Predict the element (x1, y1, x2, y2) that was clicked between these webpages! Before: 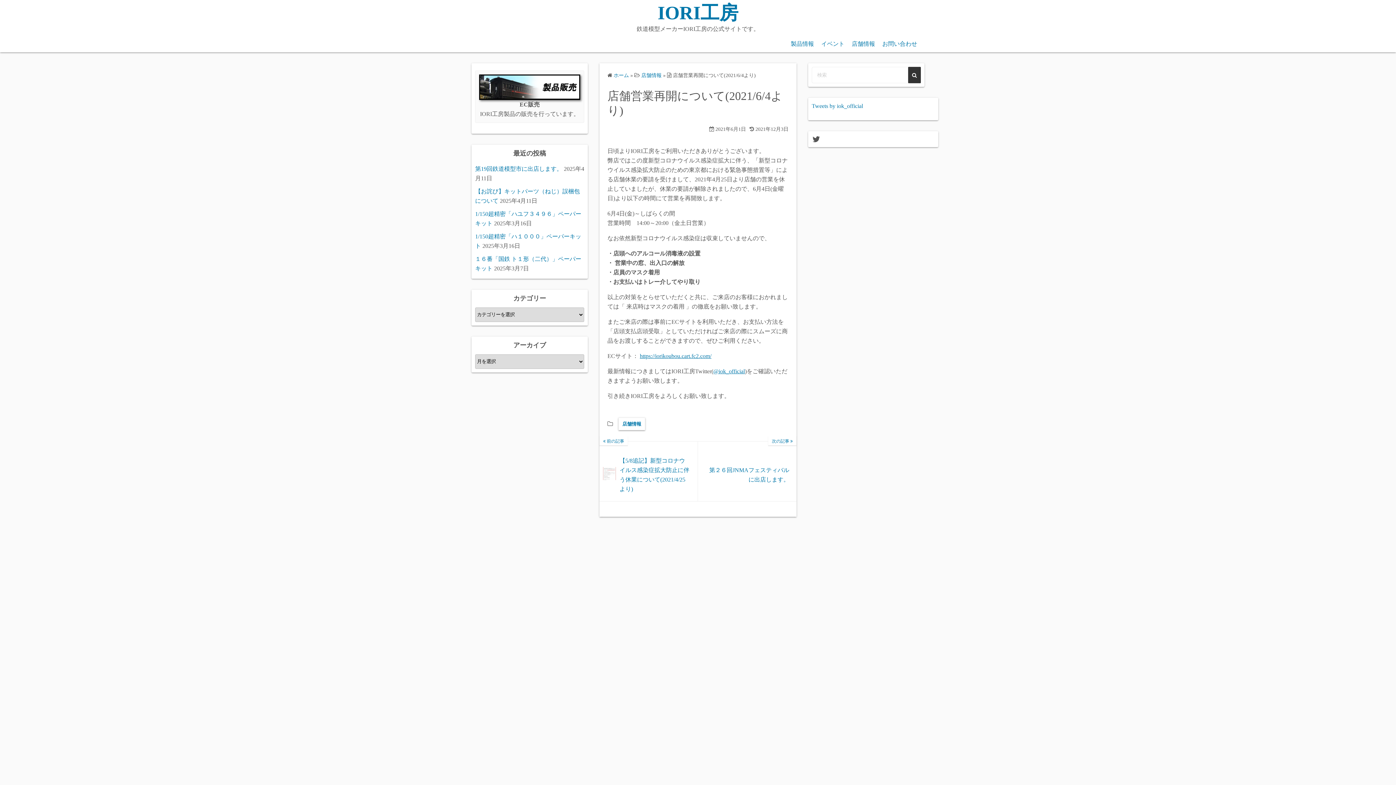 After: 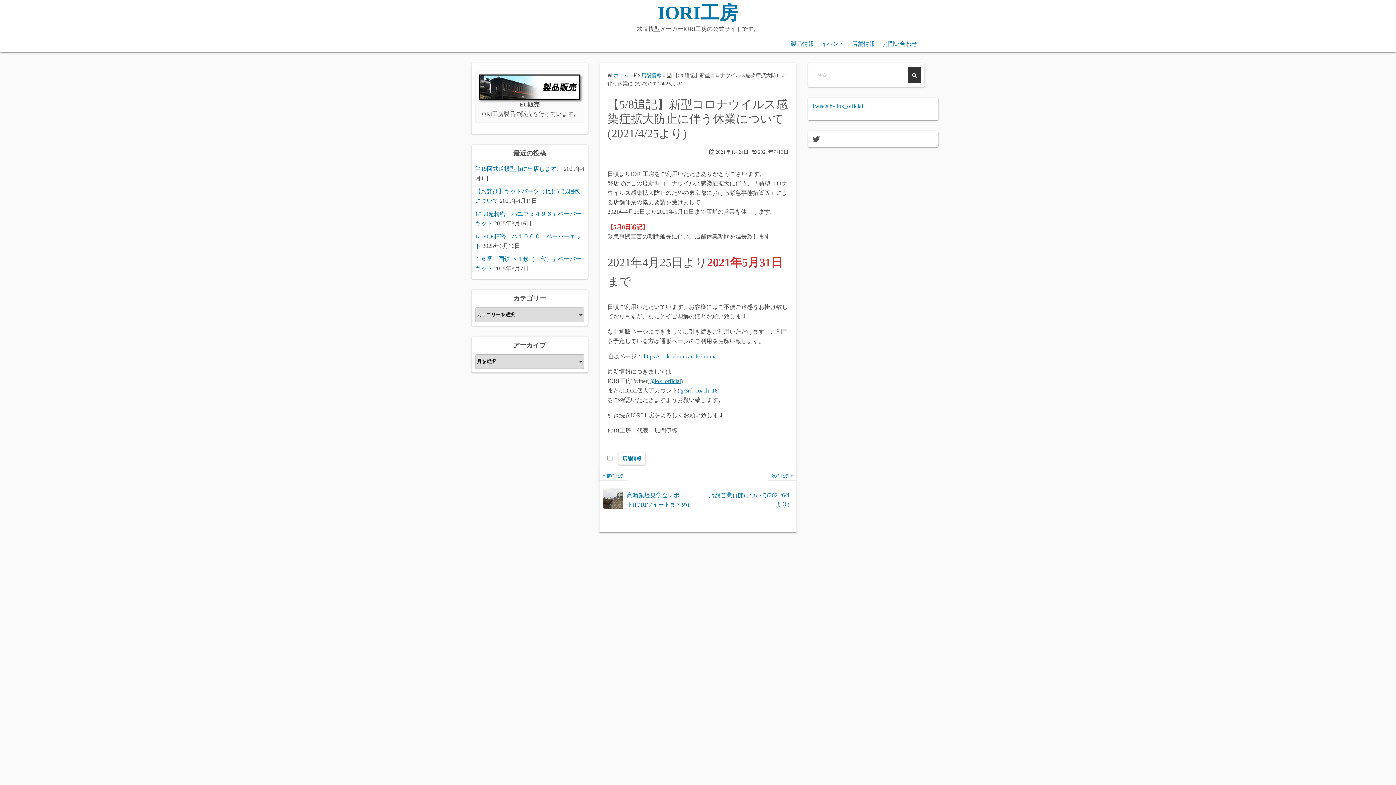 Action: bbox: (599, 441, 698, 501) label:  前の記事

【5/8追記】新型コロナウイルス感染症拡大防止に伴う休業について(2021/4/25より)